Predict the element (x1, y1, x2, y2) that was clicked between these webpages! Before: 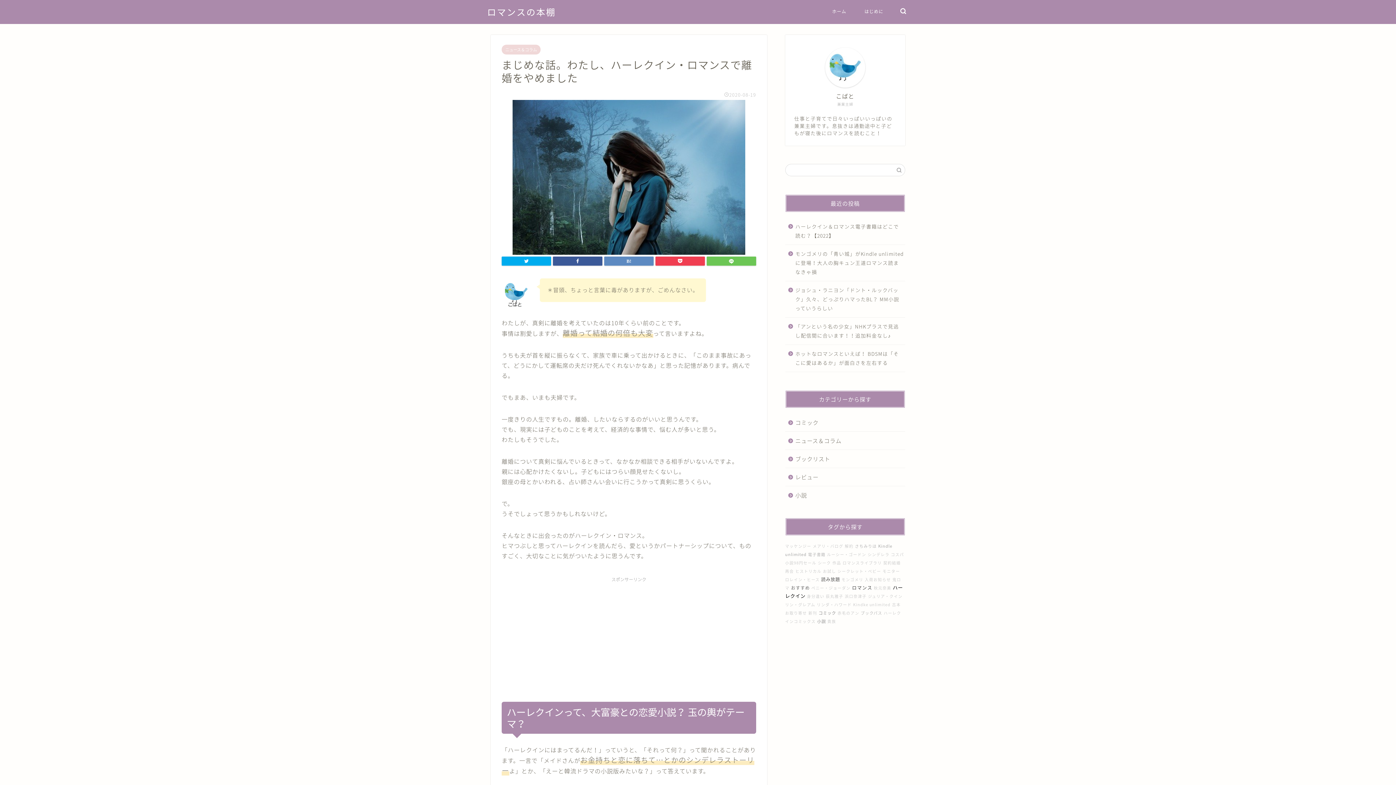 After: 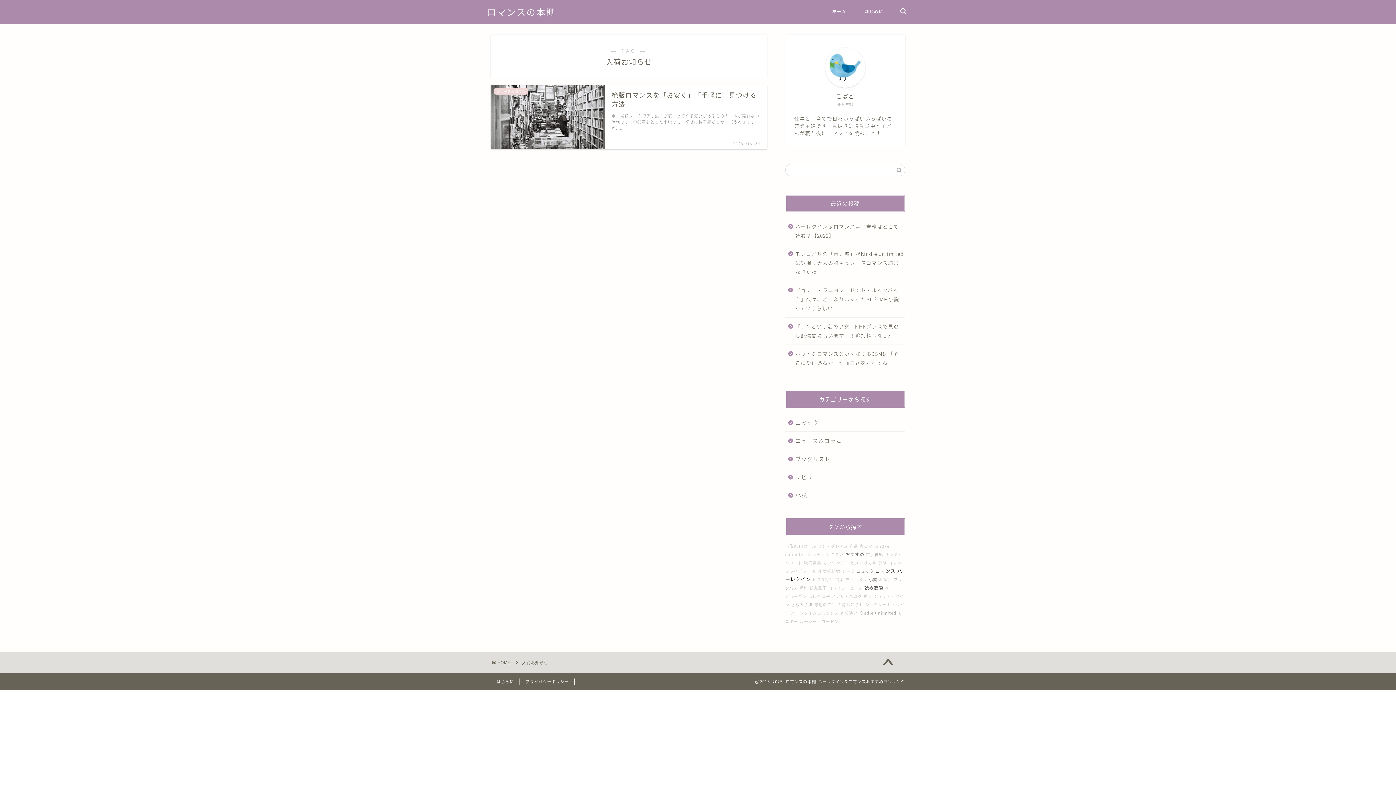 Action: label: 入荷お知らせ bbox: (865, 577, 891, 582)